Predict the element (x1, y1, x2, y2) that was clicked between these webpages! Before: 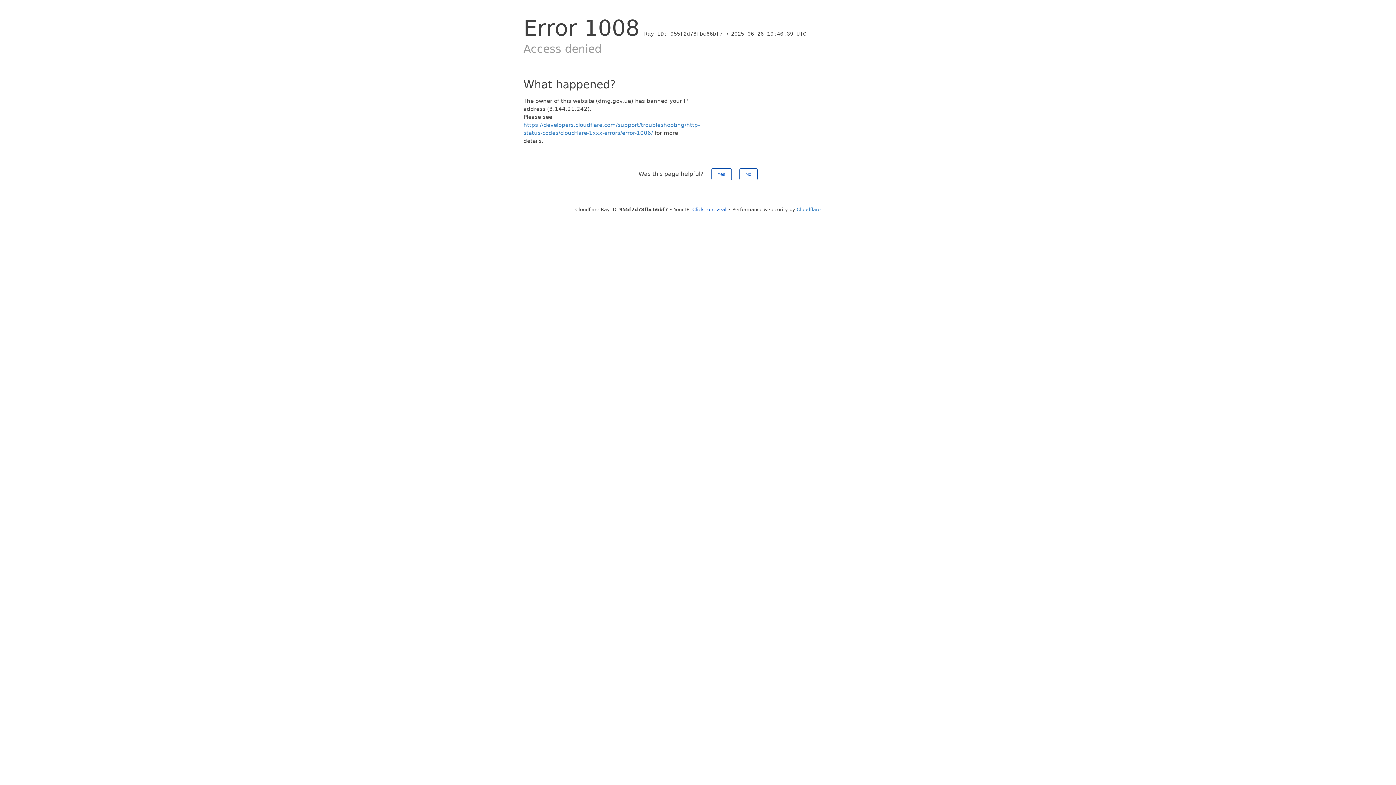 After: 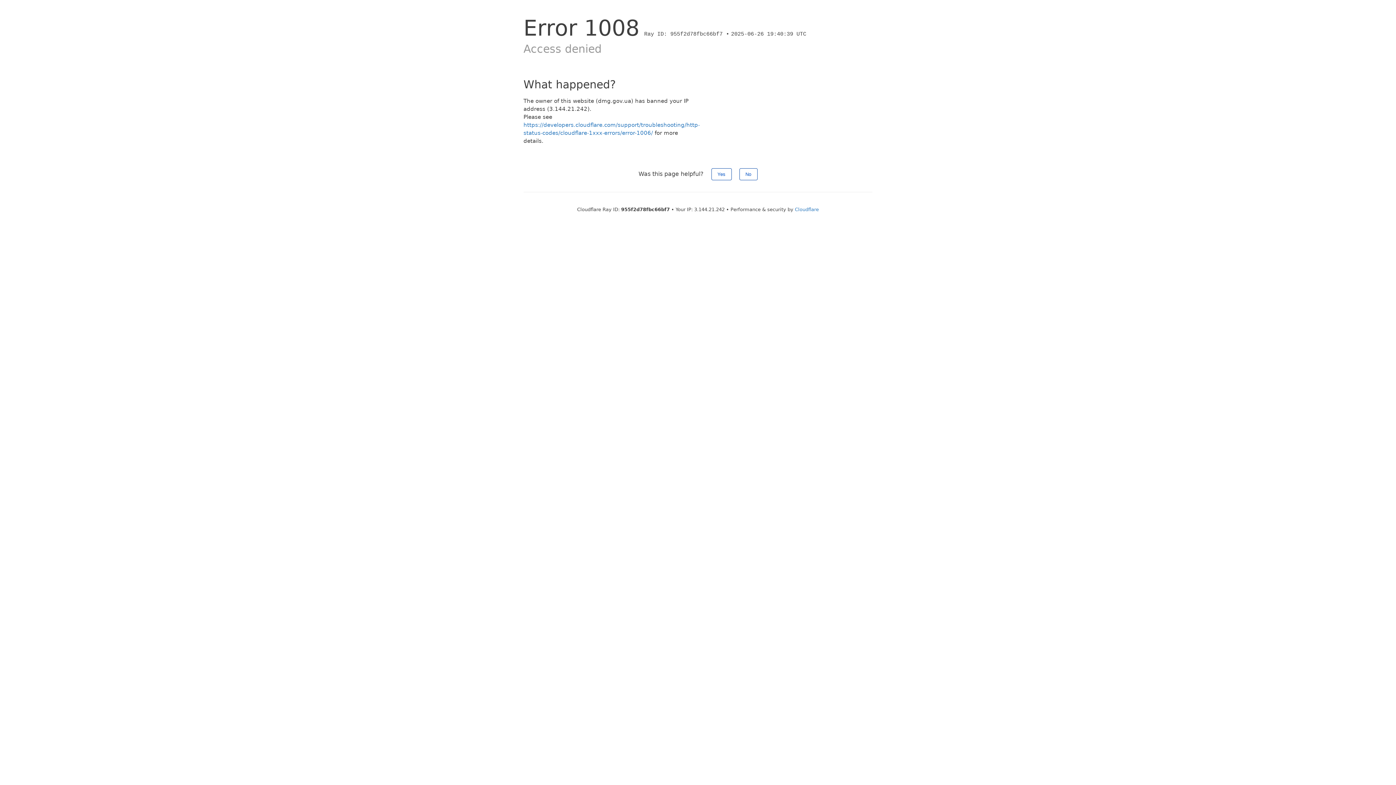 Action: label: Click to reveal bbox: (692, 206, 726, 212)